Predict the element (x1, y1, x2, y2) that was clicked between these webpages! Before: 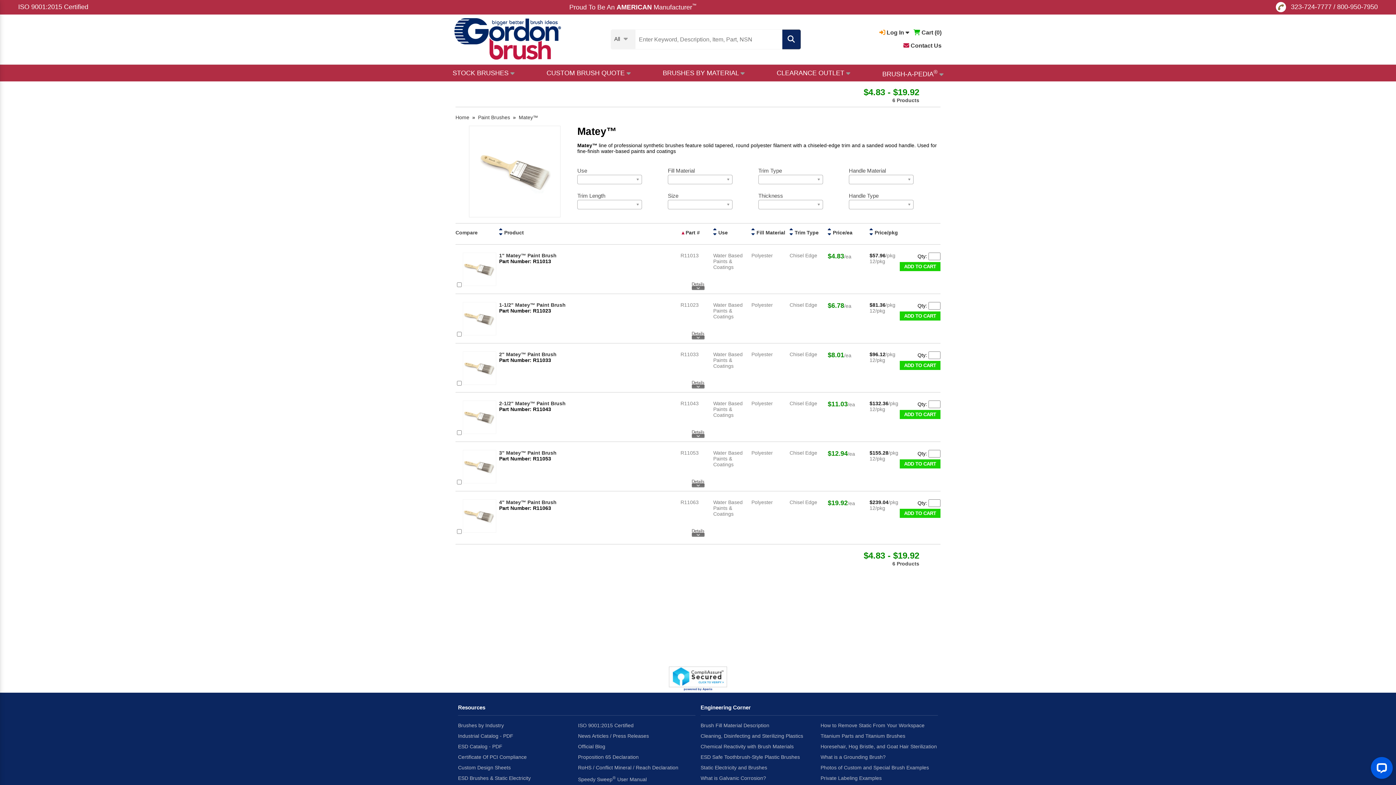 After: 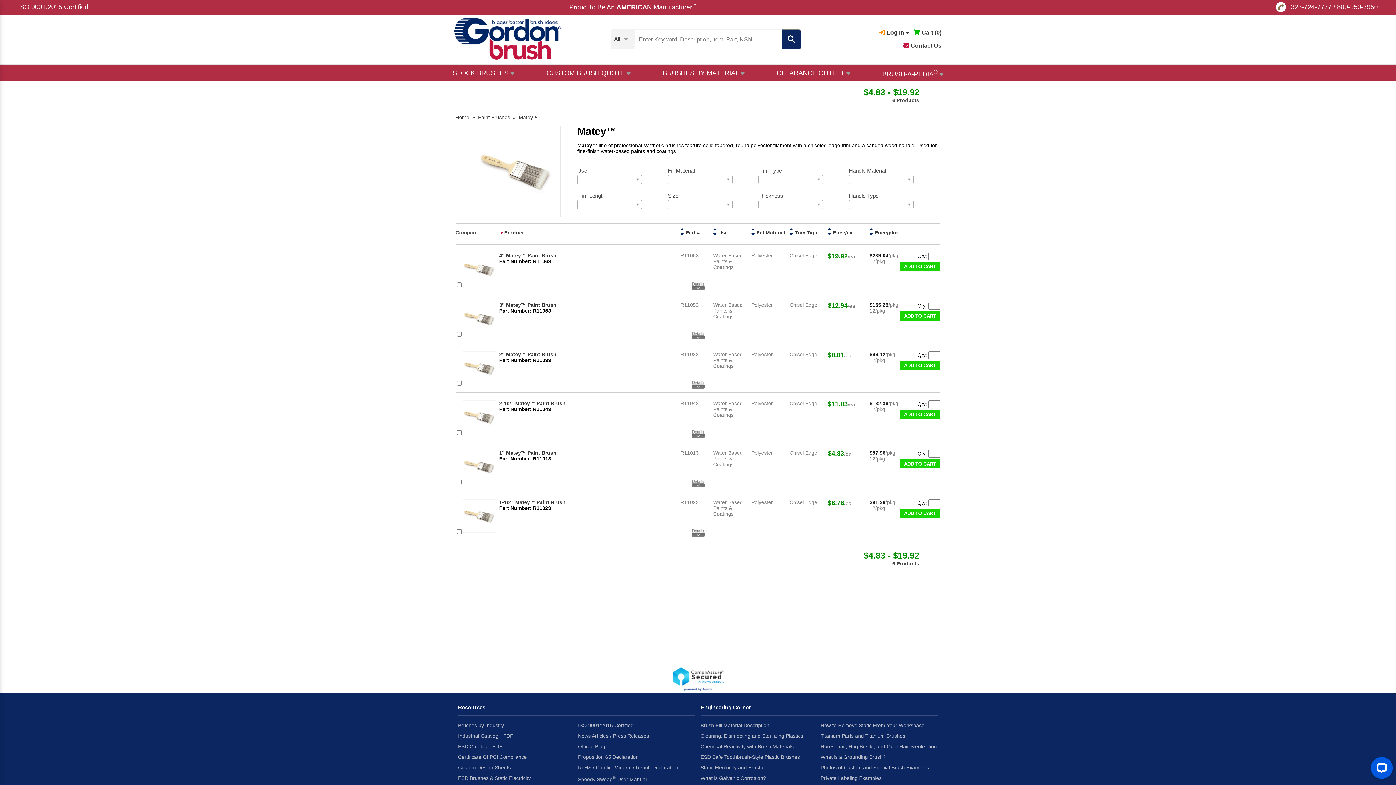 Action: label: Product bbox: (504, 229, 524, 235)